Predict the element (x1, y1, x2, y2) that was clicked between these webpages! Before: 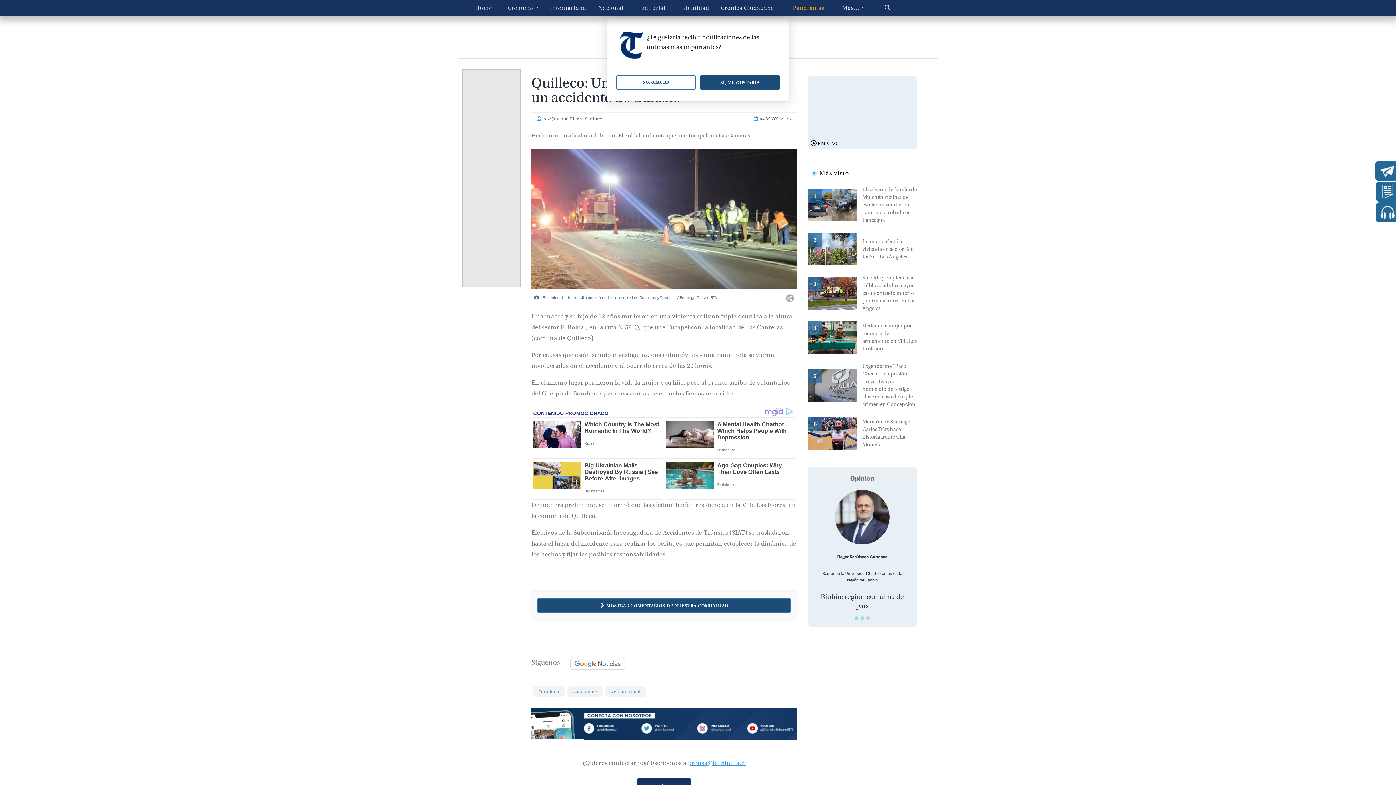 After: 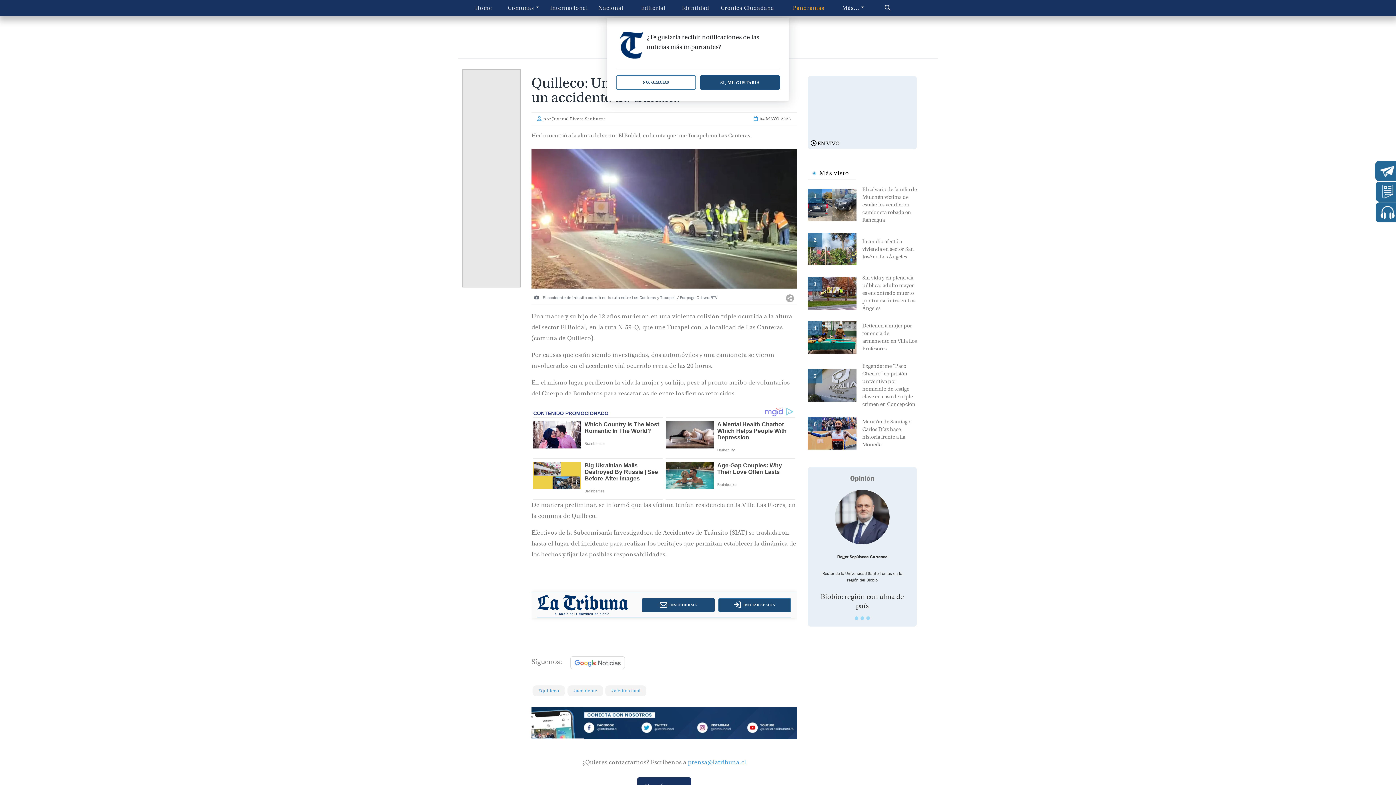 Action: label: MOSTRAR COMENTARIOS DE NUESTRA COMUNIDAD bbox: (537, 598, 791, 613)